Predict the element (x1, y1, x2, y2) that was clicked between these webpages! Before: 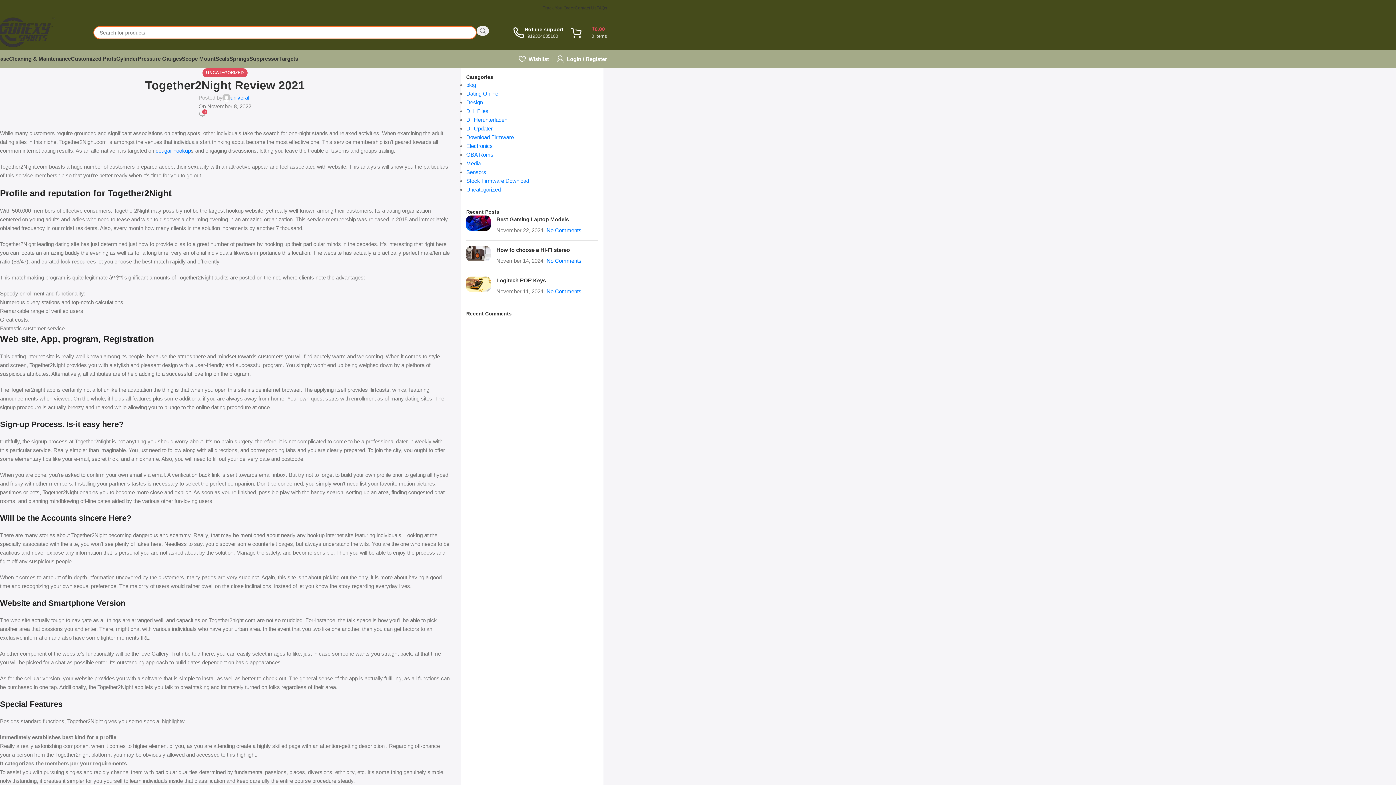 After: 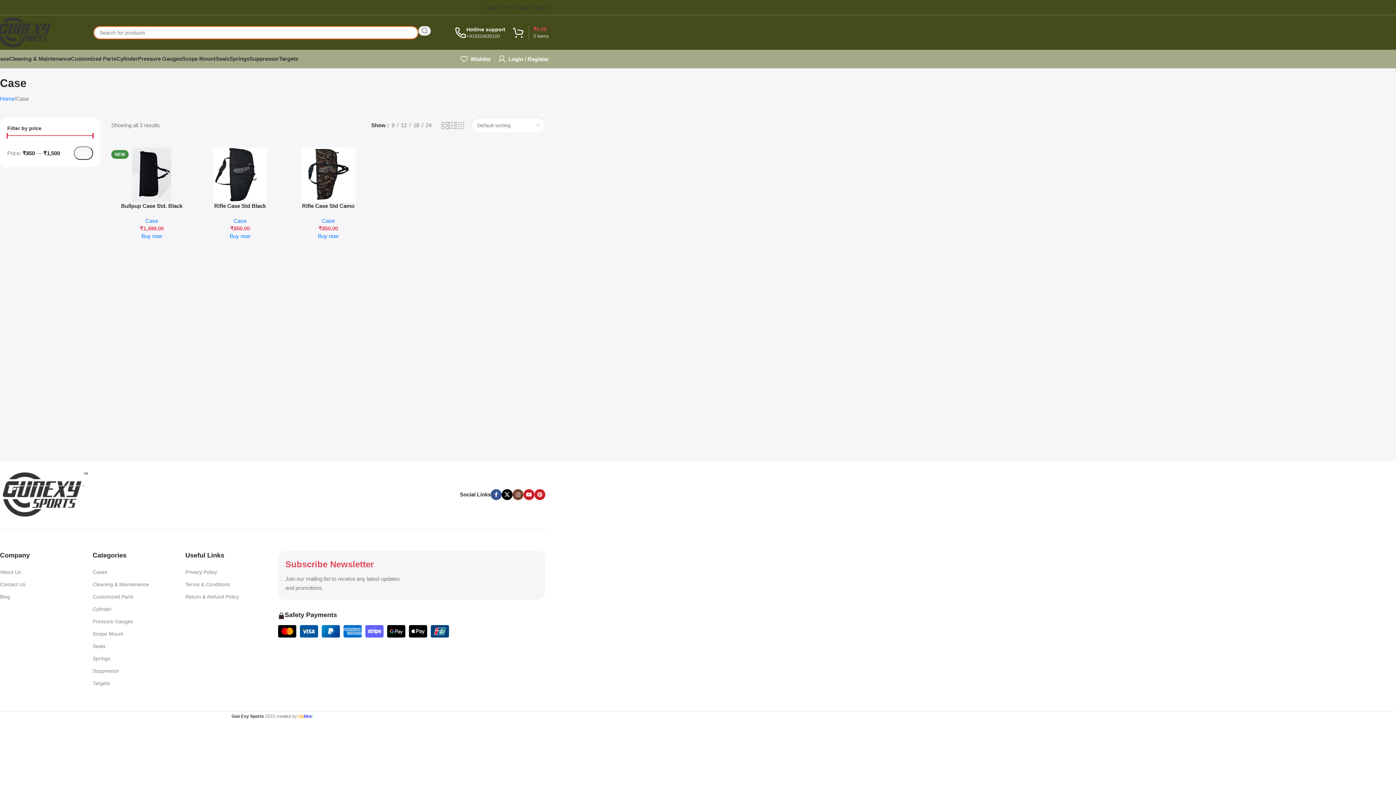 Action: bbox: (-3, 51, 9, 66) label: Case